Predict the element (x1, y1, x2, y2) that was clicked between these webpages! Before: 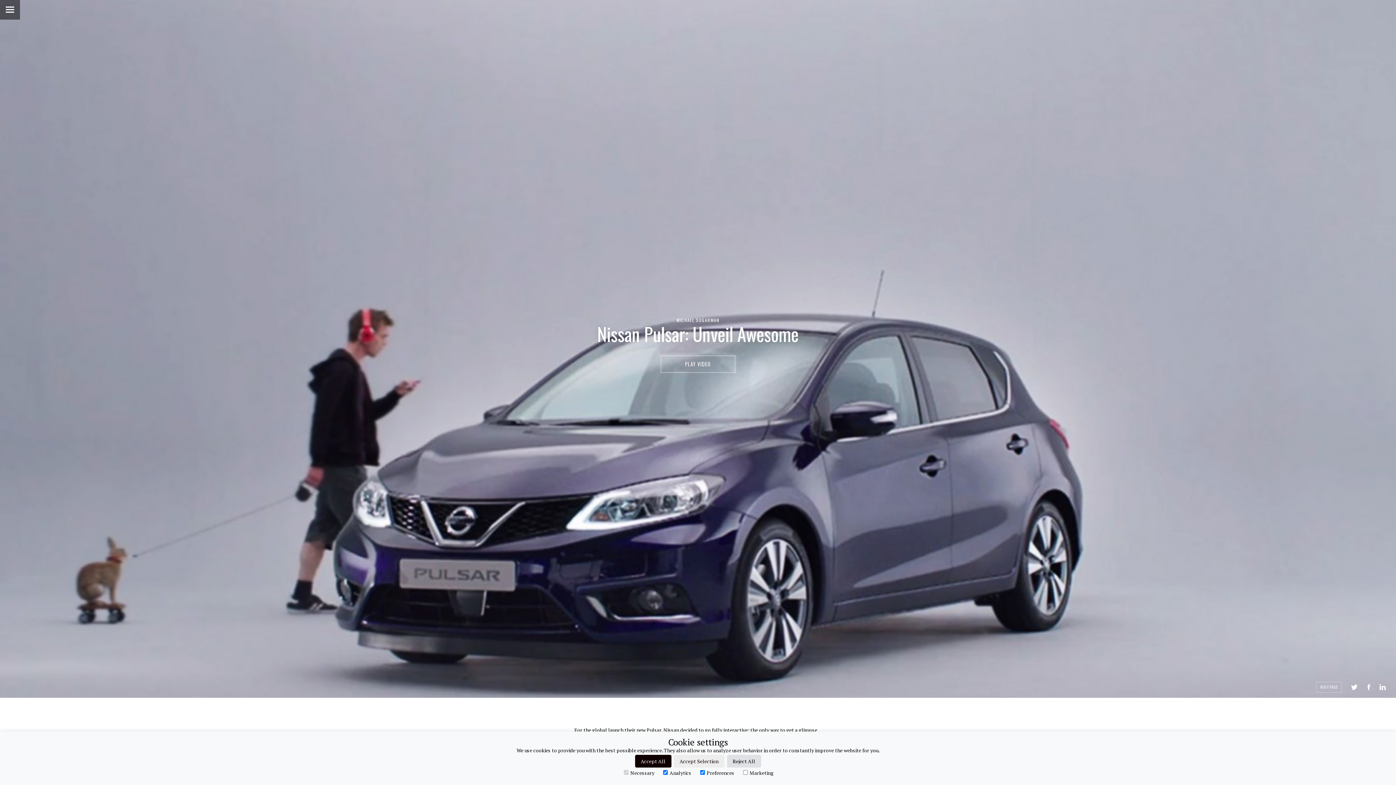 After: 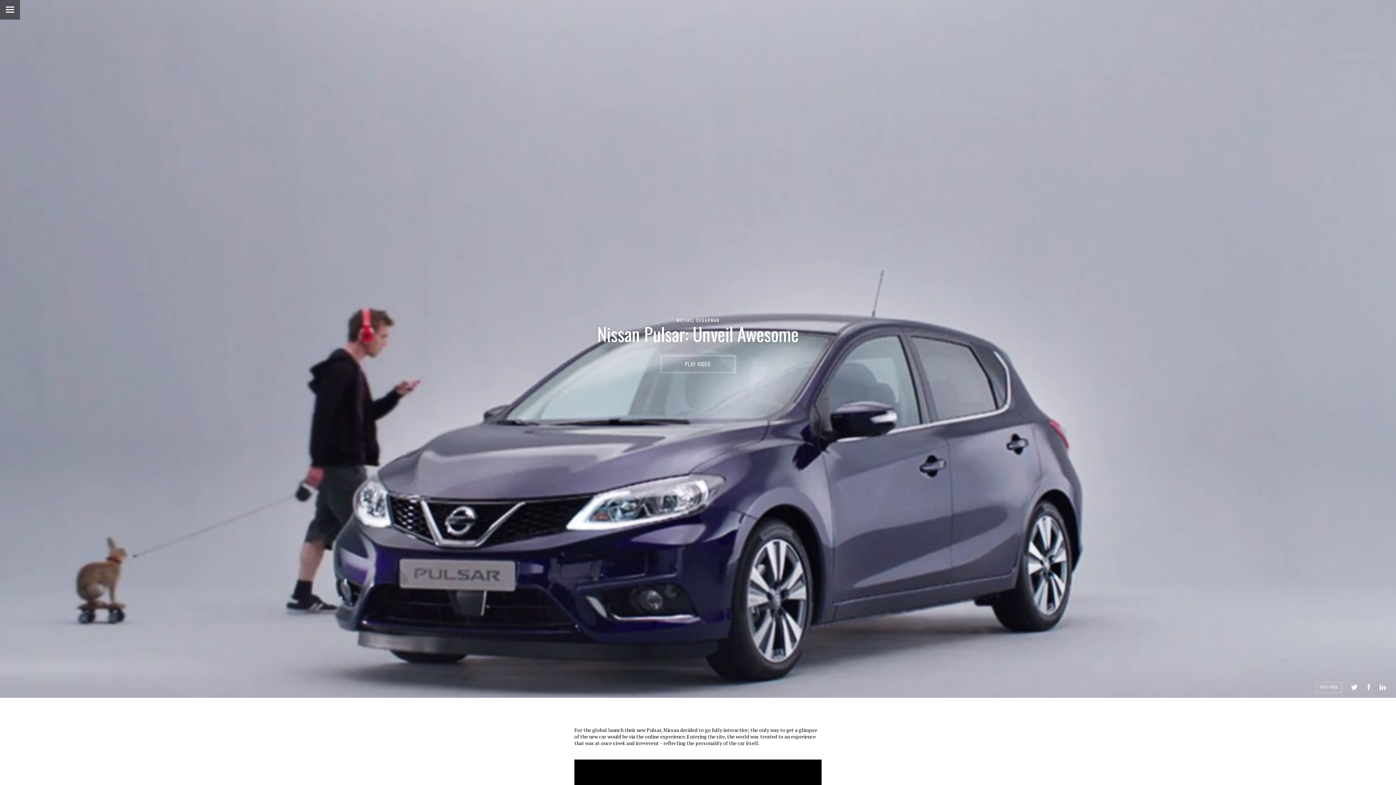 Action: bbox: (727, 755, 761, 768) label: Reject All